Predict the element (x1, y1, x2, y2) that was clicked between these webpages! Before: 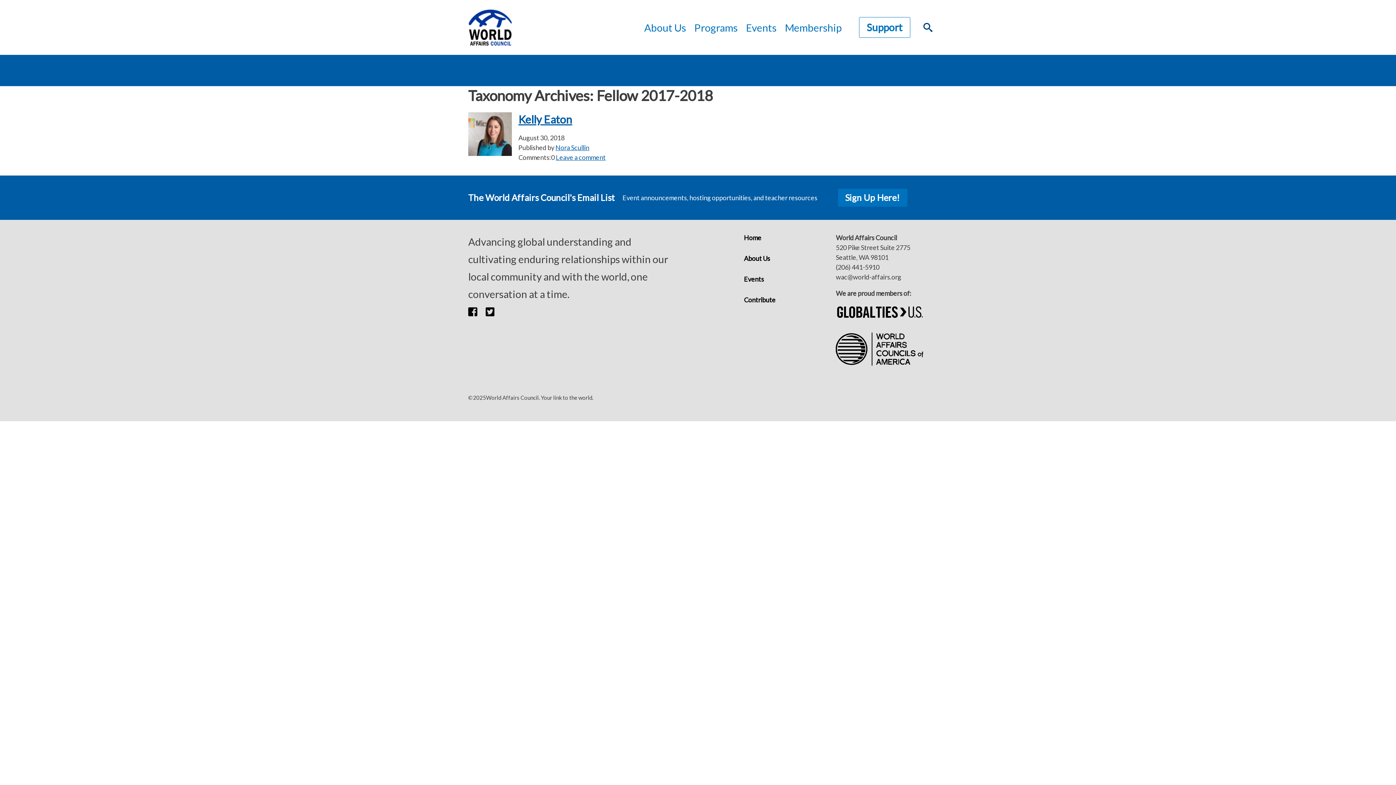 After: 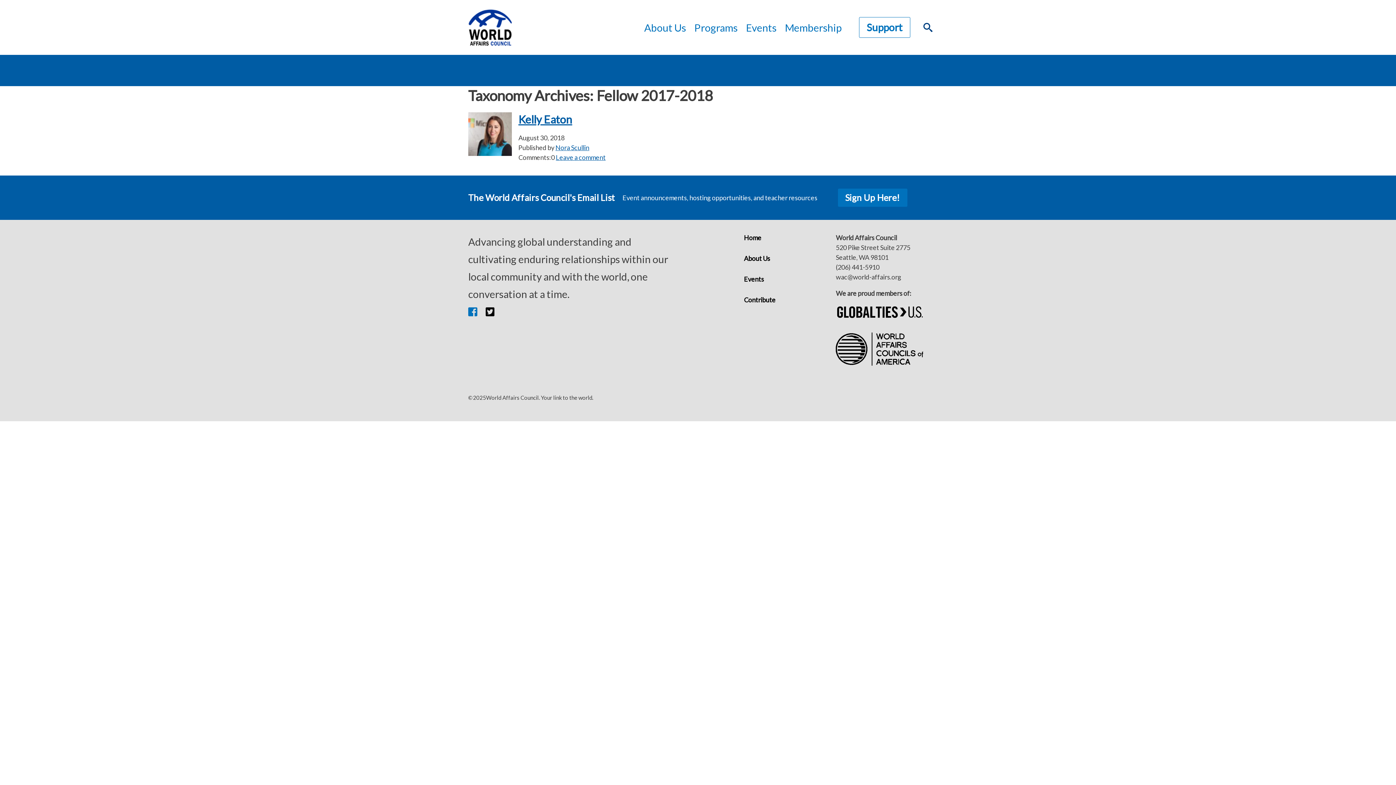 Action: bbox: (468, 305, 485, 317) label: Facebook